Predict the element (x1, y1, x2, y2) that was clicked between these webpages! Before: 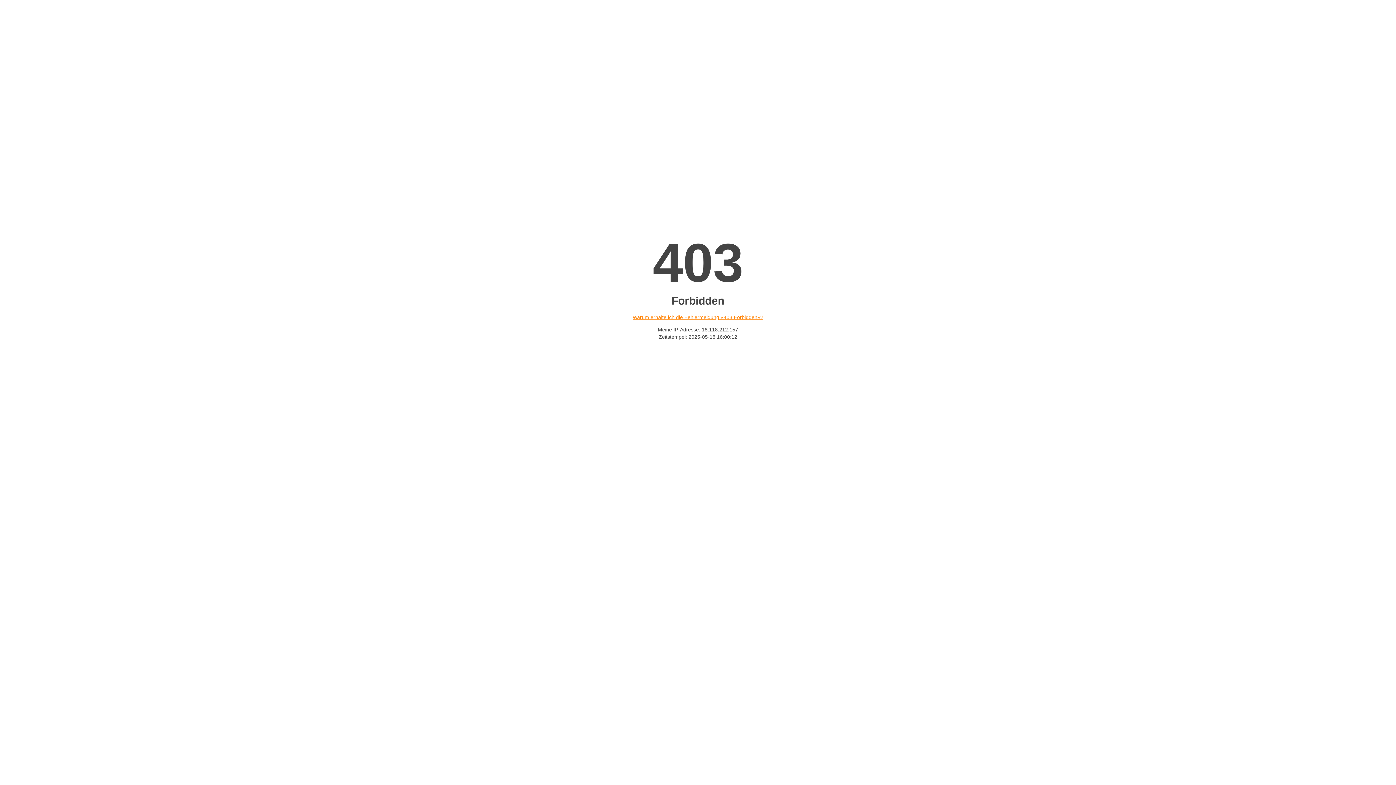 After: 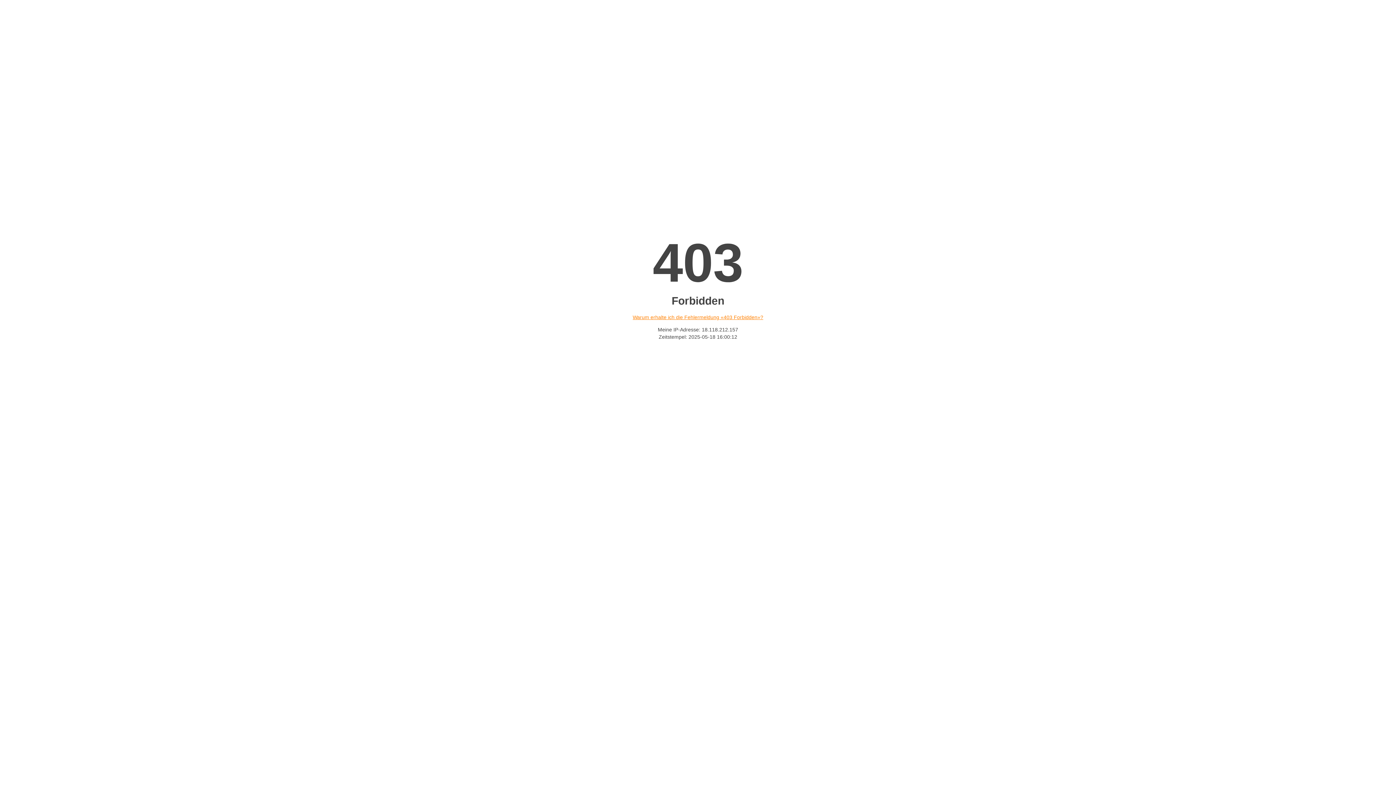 Action: bbox: (632, 314, 763, 320) label: Warum erhalte ich die Fehlermeldung «403 Forbidden»?